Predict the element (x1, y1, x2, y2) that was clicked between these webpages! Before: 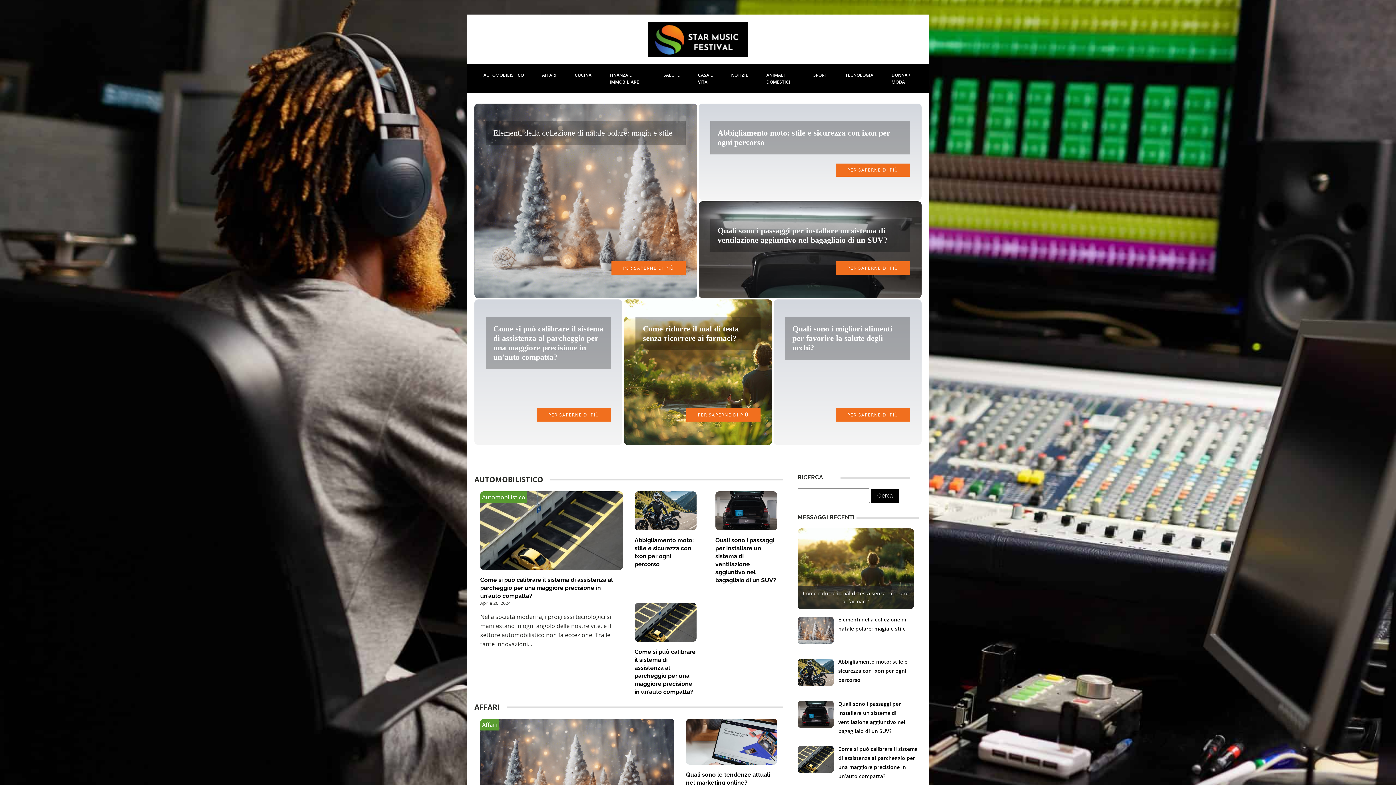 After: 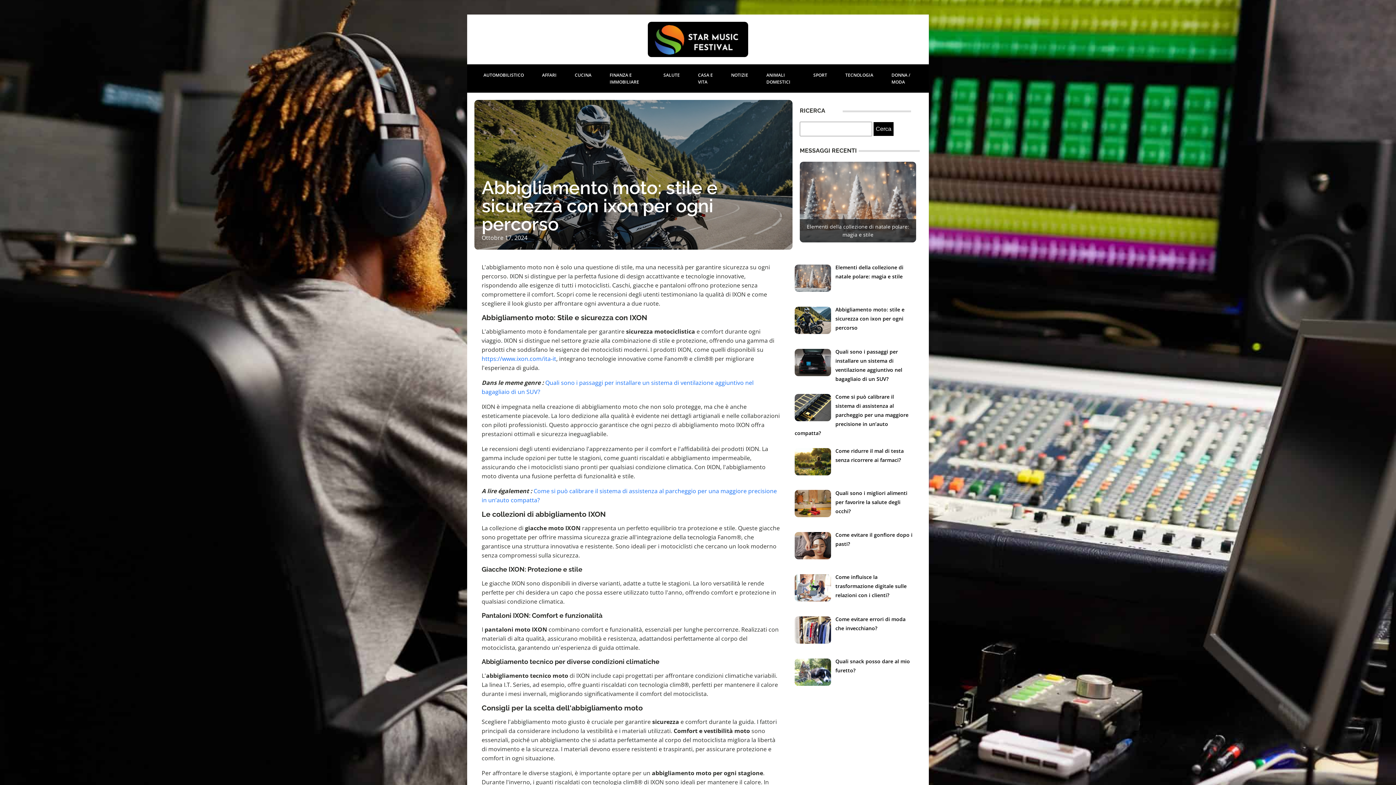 Action: label: PER SAPERNE DI PIÙ bbox: (835, 163, 910, 176)